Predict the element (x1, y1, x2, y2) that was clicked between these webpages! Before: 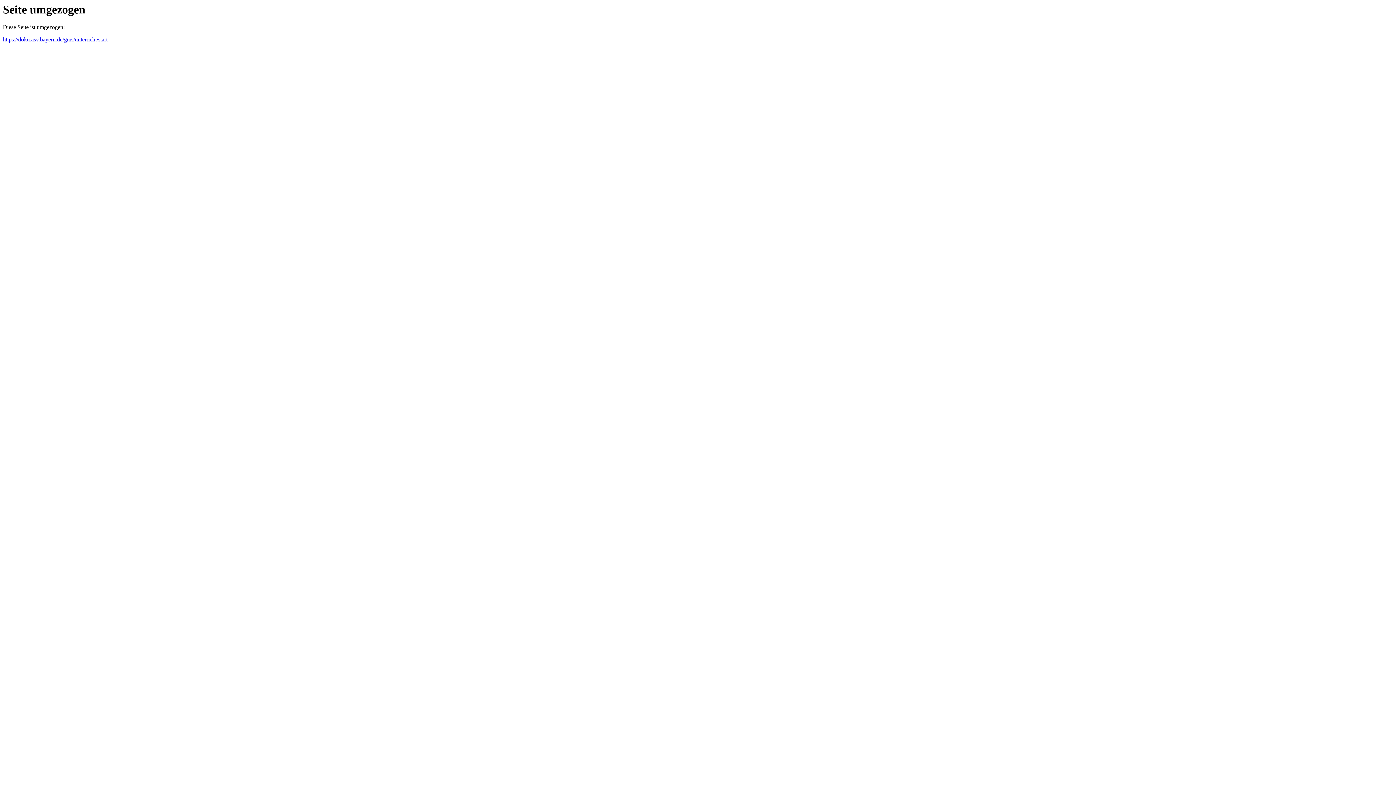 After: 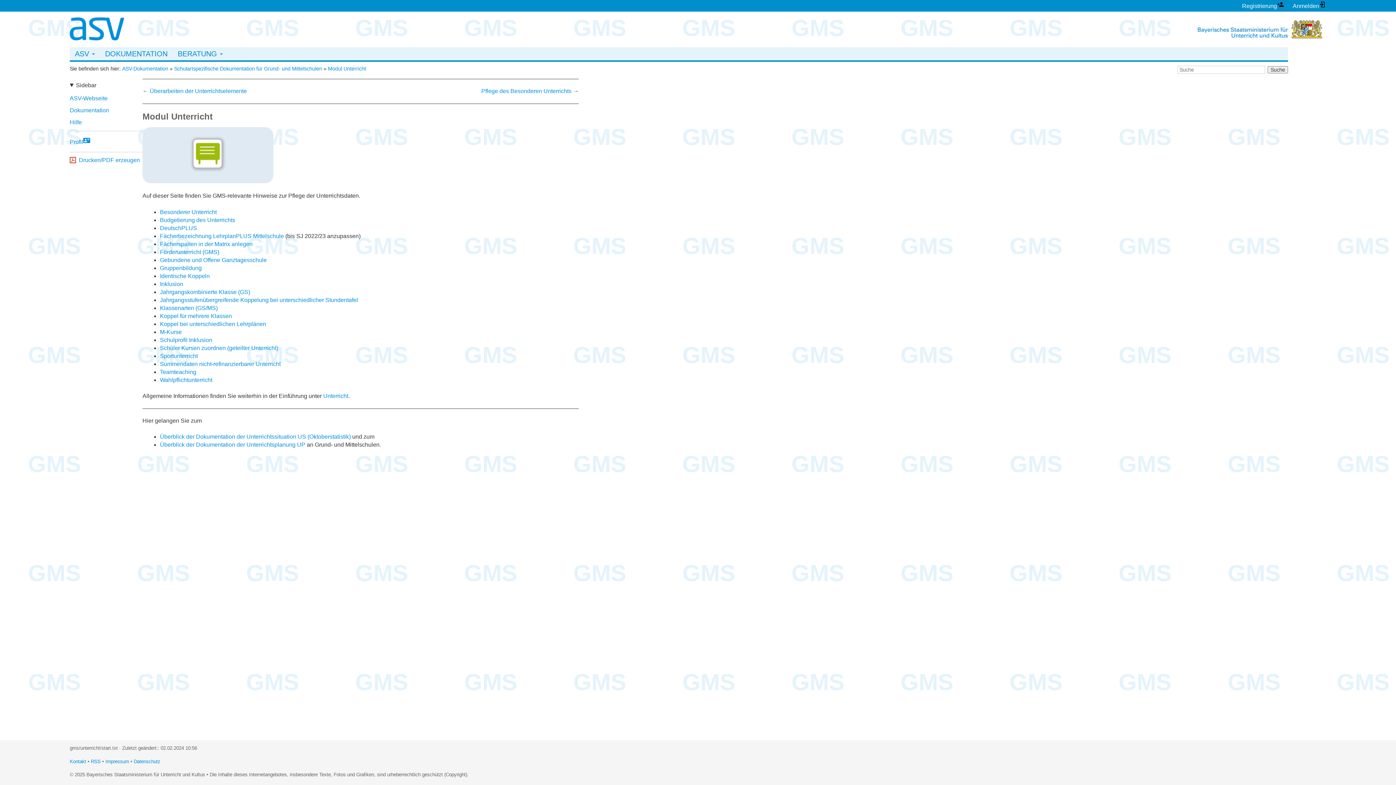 Action: label: https://doku.asv.bayern.de/gms/unterricht/start bbox: (2, 36, 107, 42)